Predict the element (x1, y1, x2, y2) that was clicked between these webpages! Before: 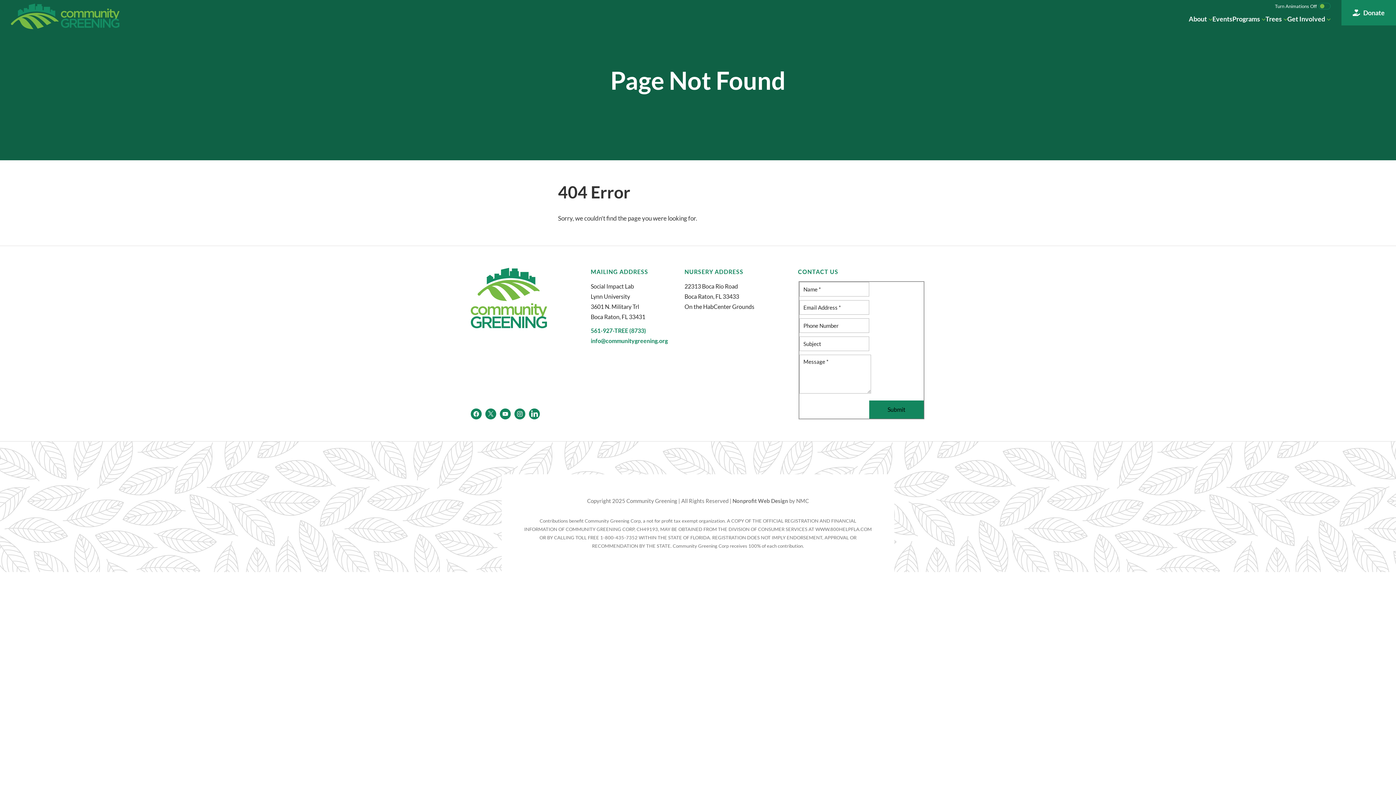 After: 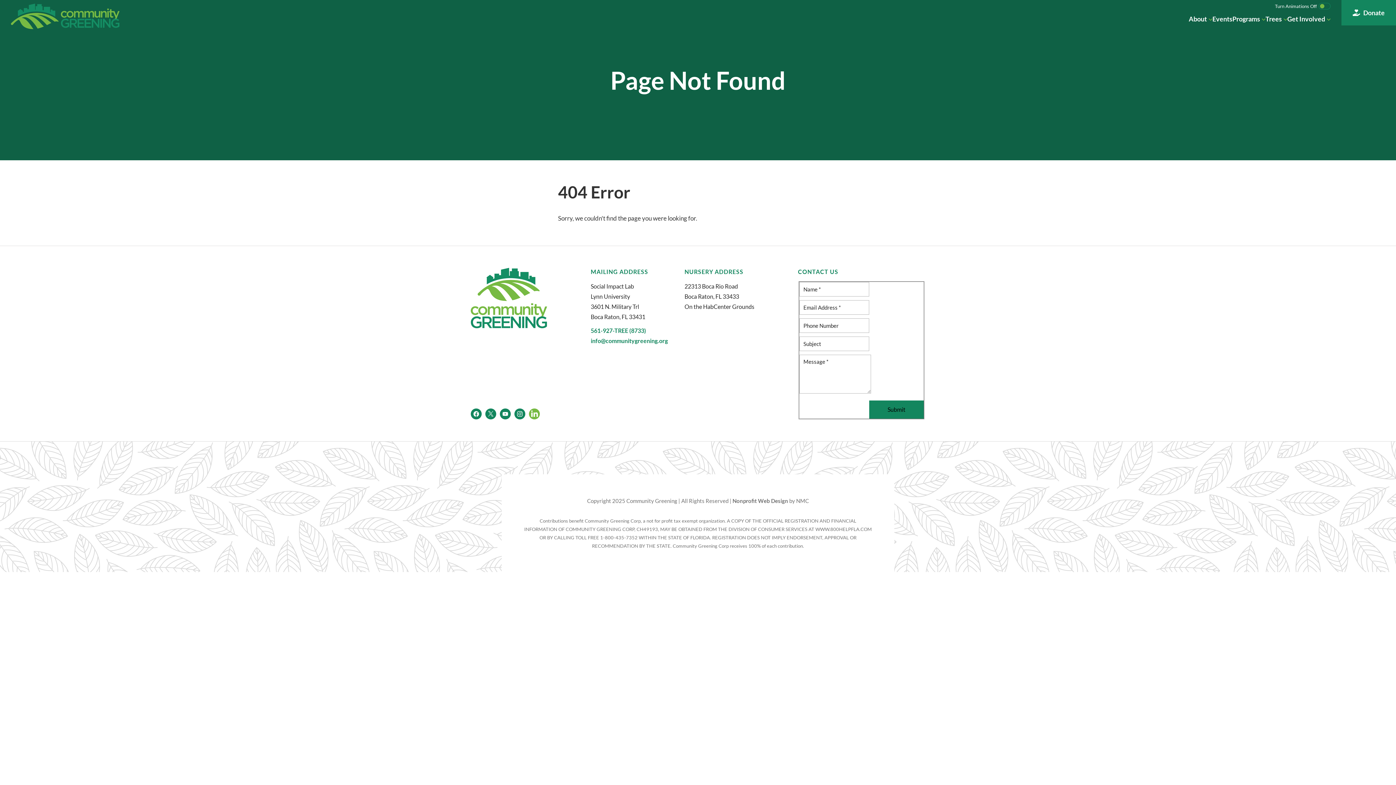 Action: bbox: (529, 408, 540, 419) label: Follow  on LinkedIn